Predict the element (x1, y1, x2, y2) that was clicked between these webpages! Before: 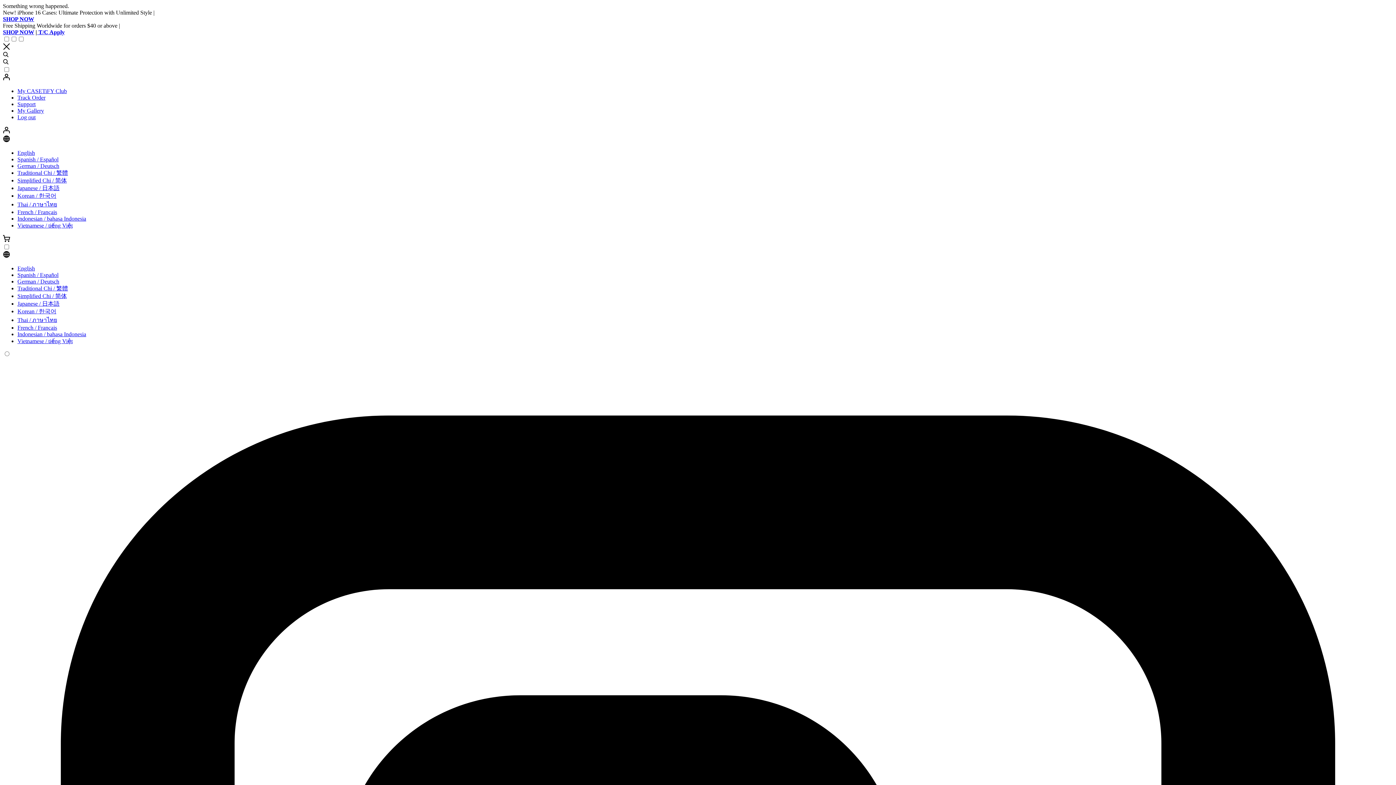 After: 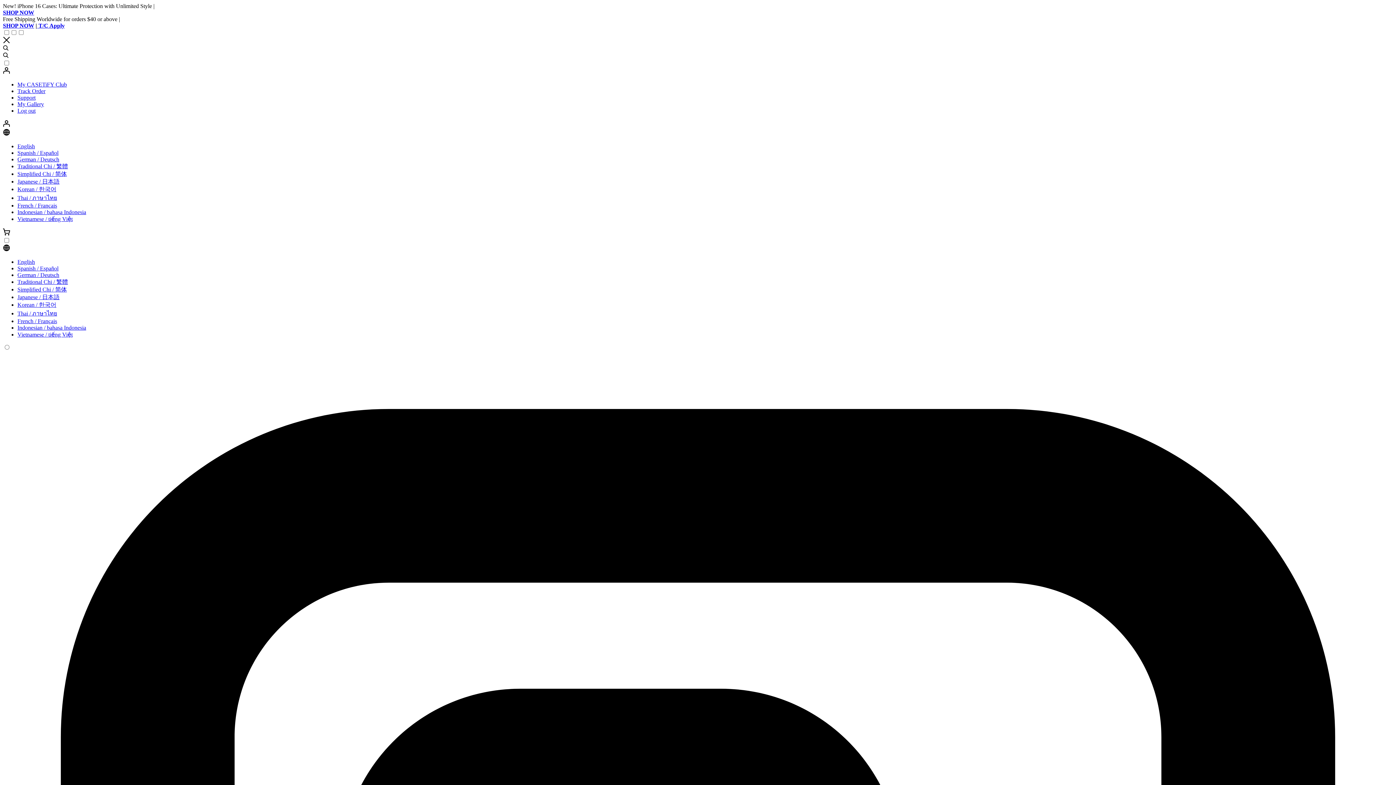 Action: label:  T/C Apply bbox: (37, 29, 64, 35)